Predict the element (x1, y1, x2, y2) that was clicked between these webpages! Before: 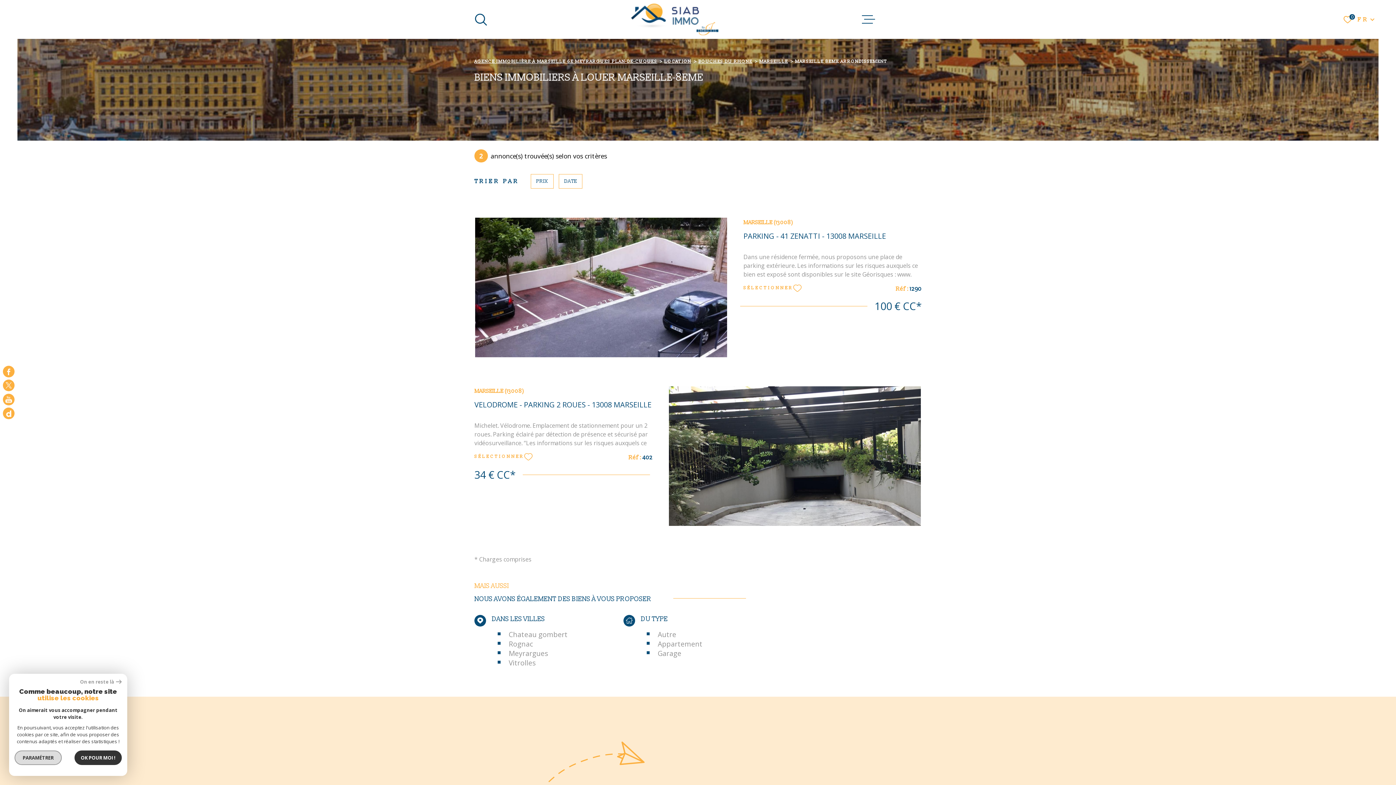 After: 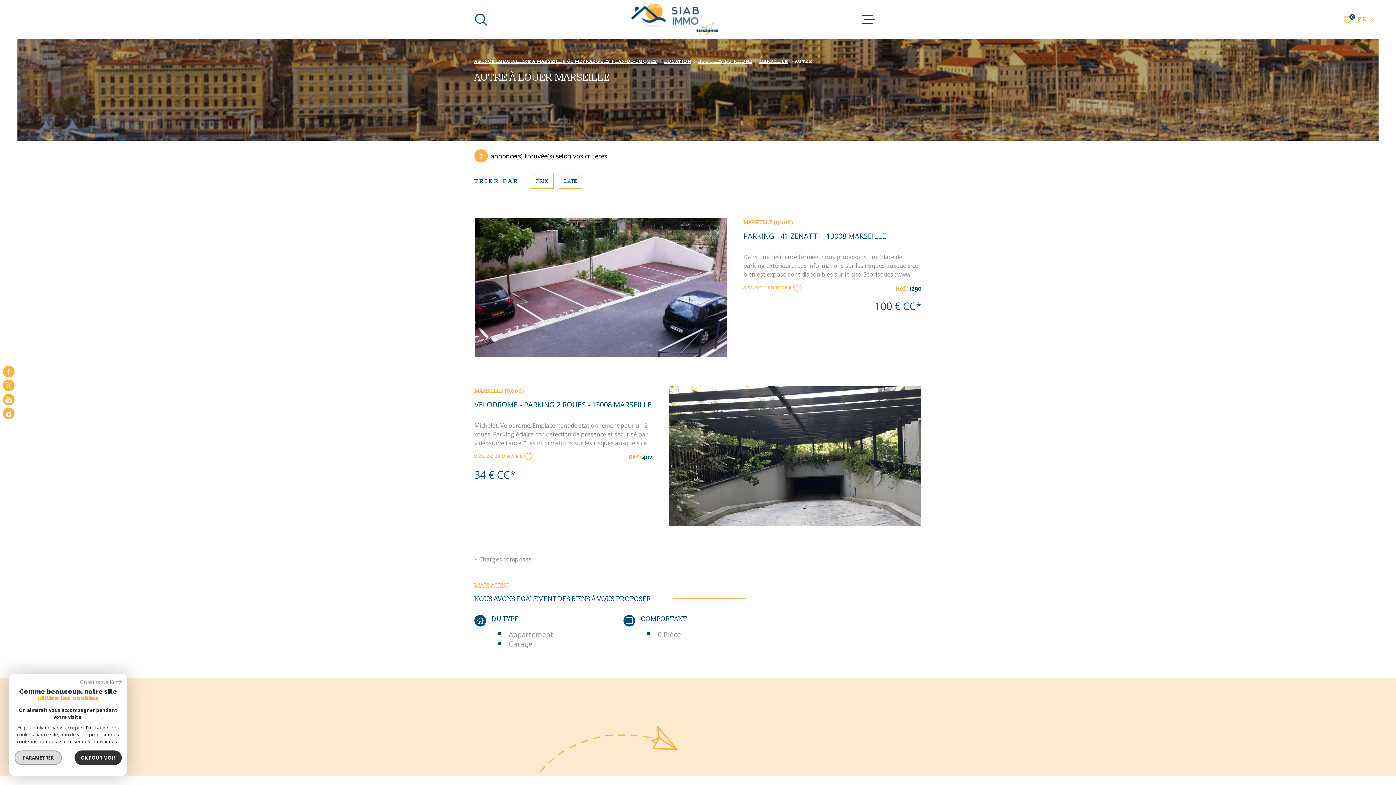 Action: bbox: (657, 630, 676, 639) label: Autre